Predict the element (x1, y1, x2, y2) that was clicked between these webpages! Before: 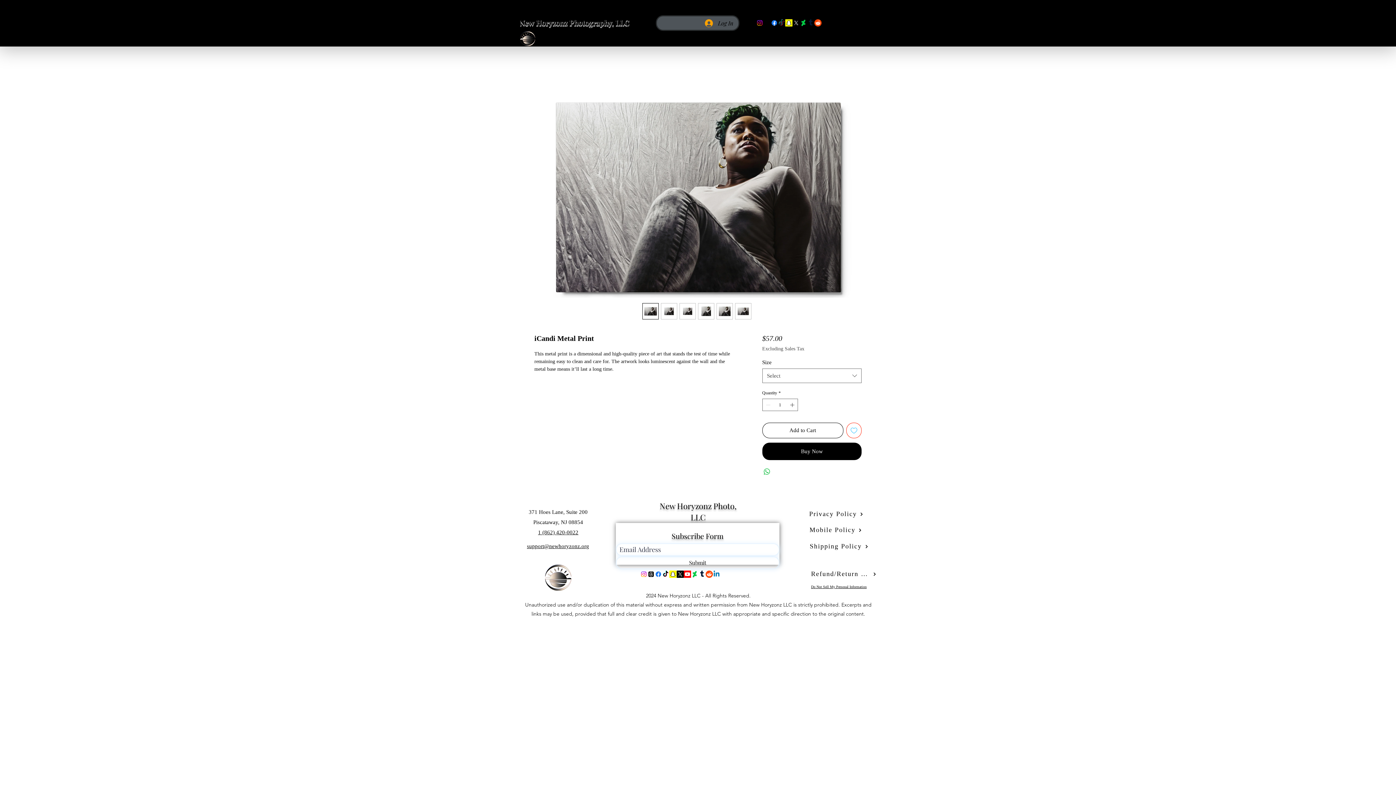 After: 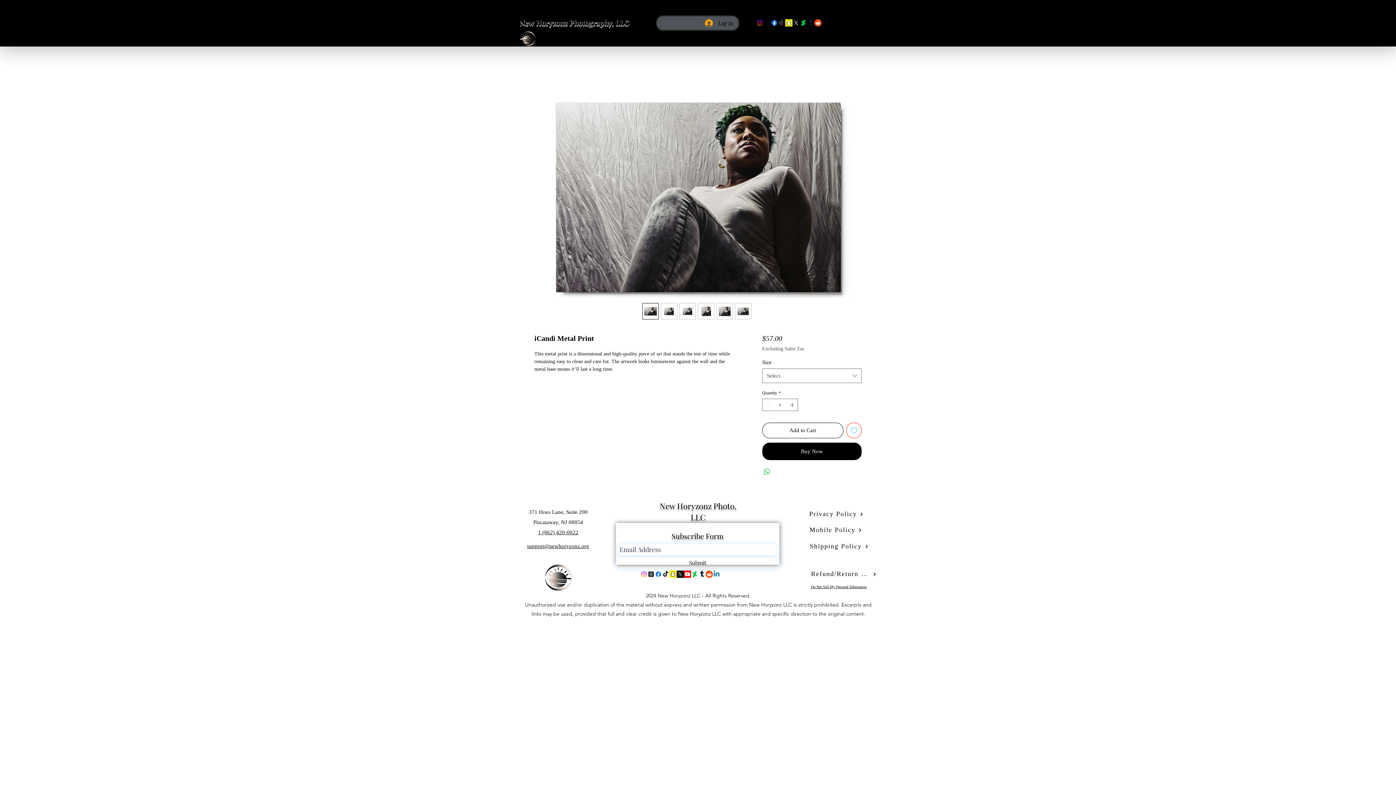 Action: bbox: (698, 303, 714, 319)